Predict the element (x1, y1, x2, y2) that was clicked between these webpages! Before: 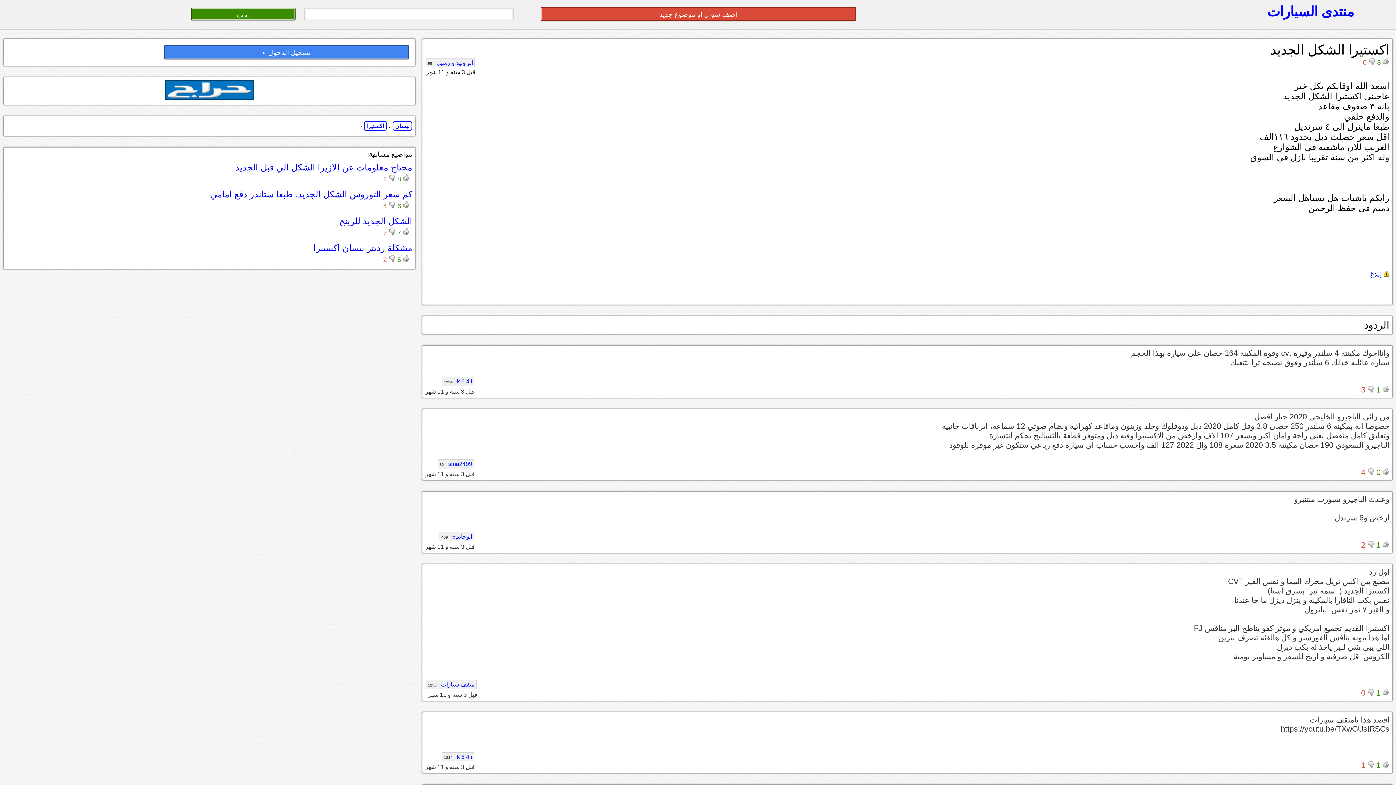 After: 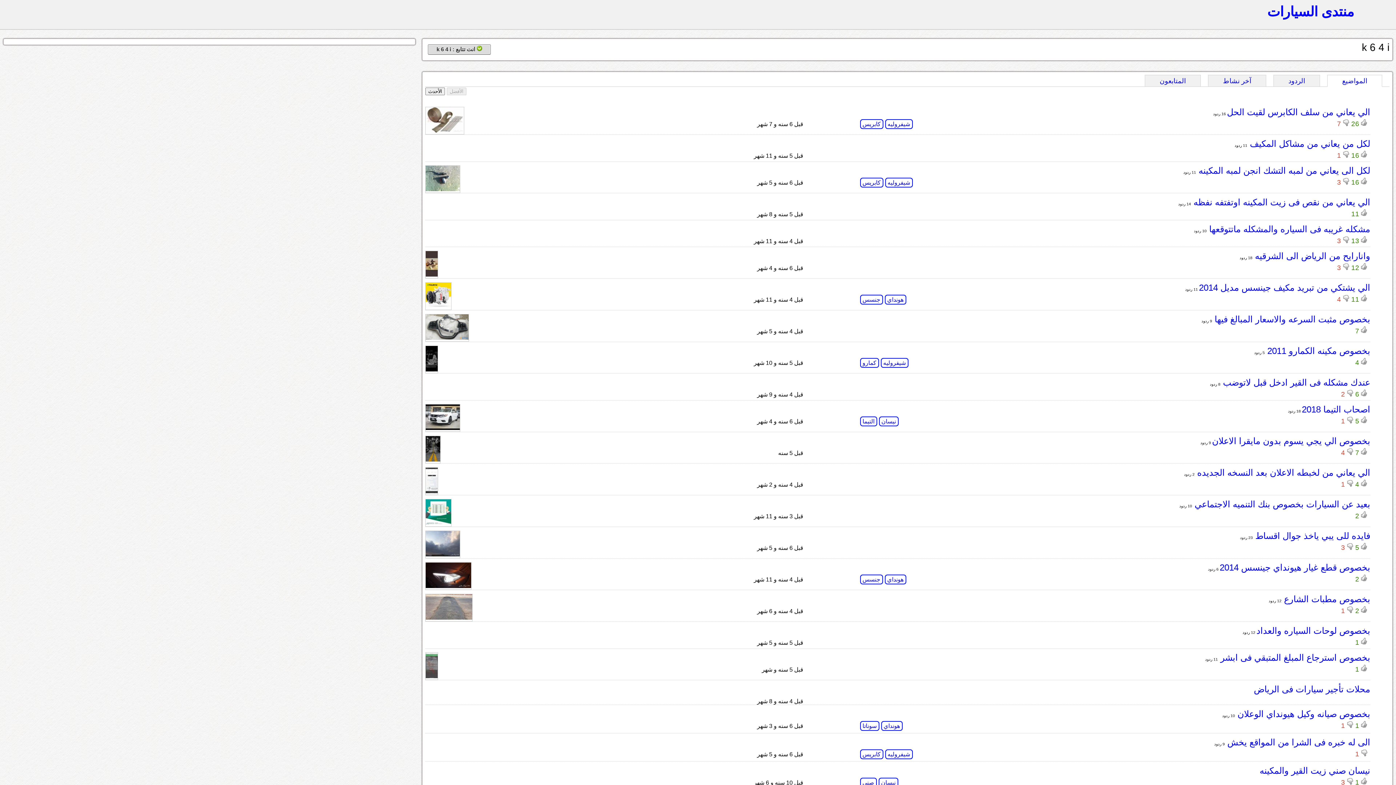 Action: bbox: (442, 752, 474, 761) label: k 6 4 i 1234